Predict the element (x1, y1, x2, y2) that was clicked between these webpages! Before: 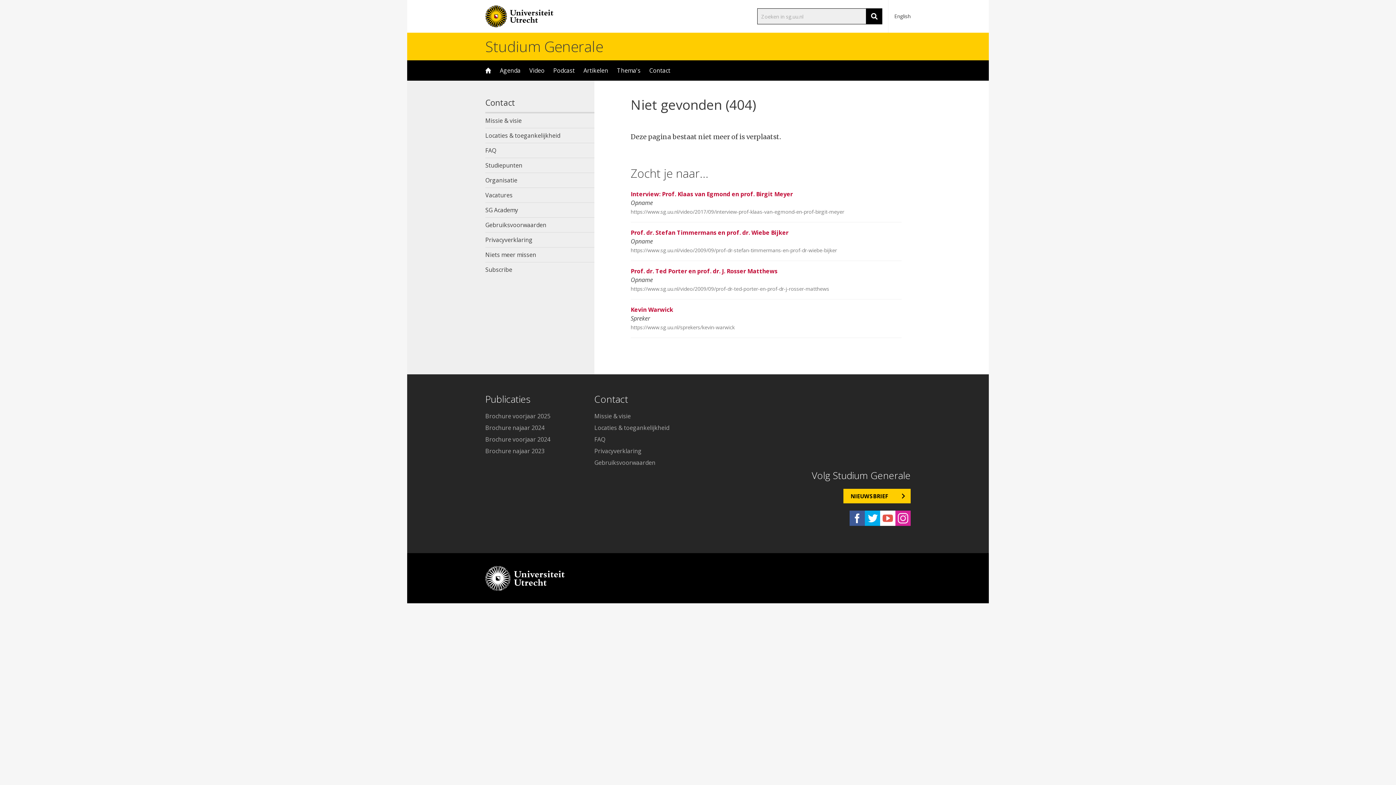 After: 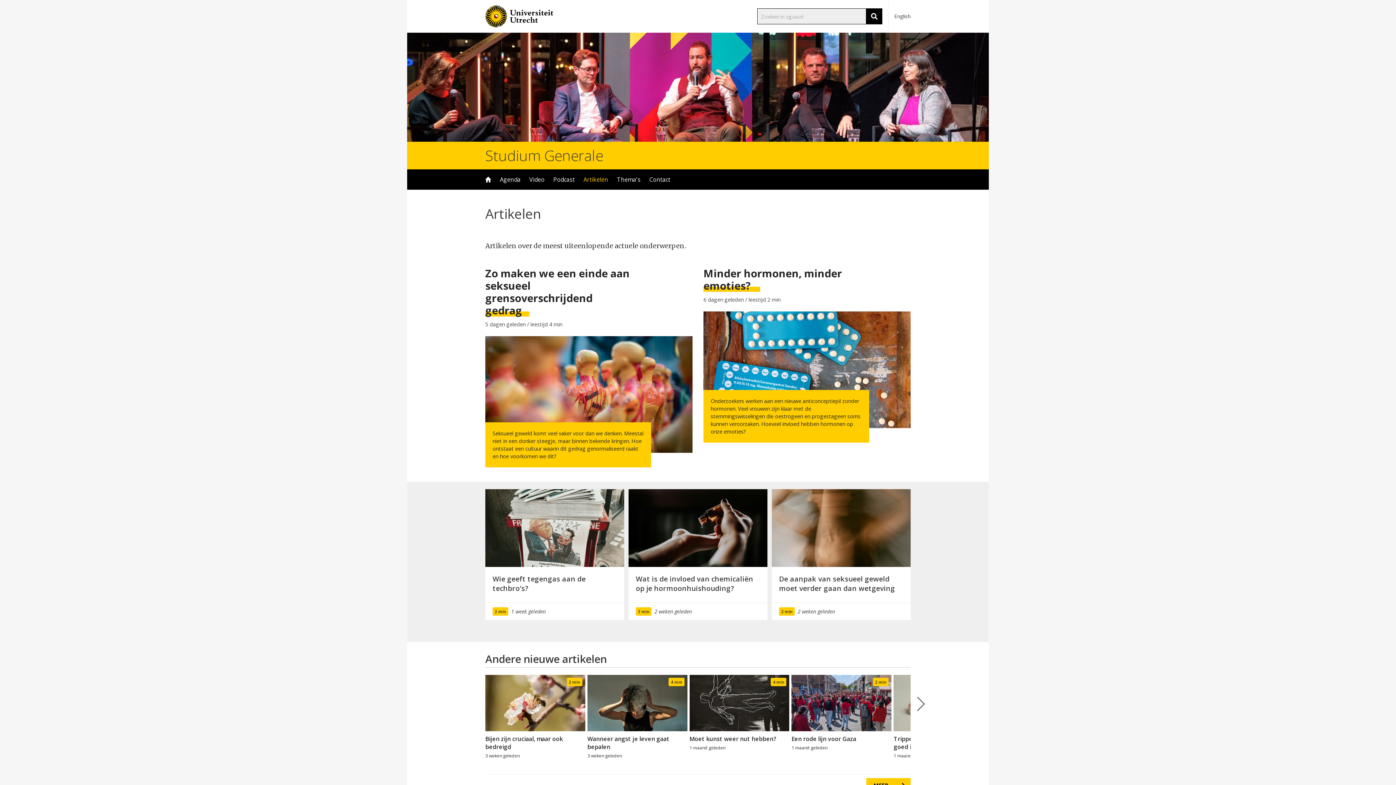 Action: label: Artikelen bbox: (579, 60, 612, 80)